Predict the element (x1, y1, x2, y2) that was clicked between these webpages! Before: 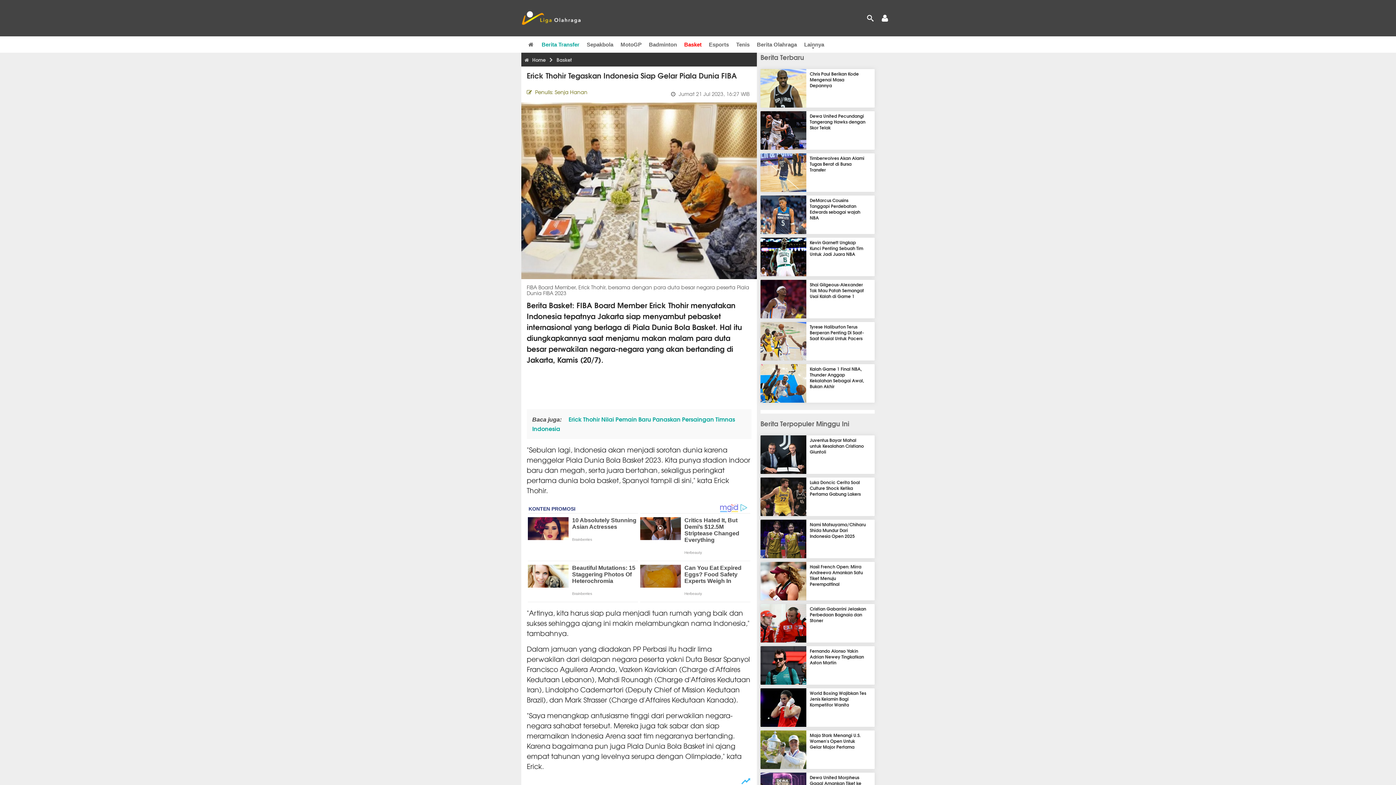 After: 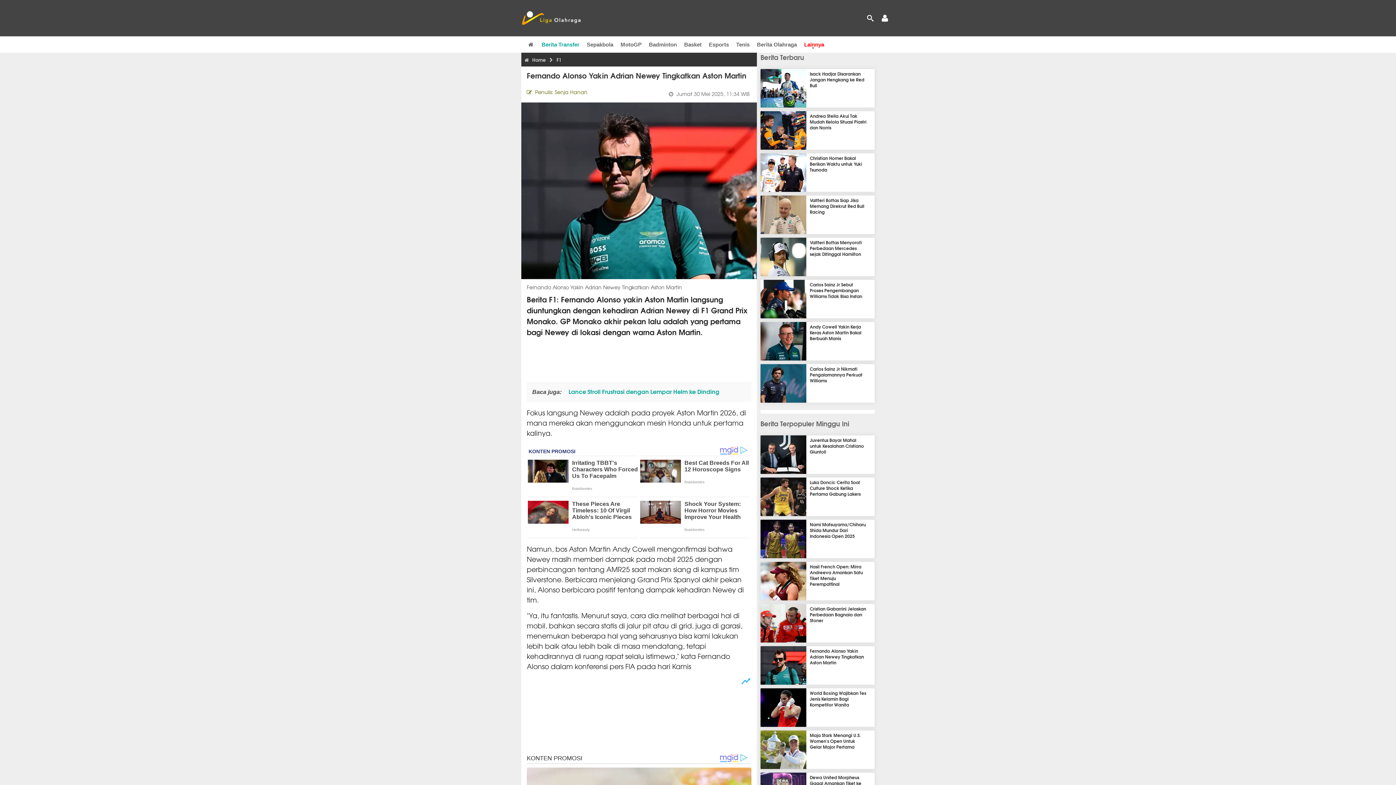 Action: bbox: (760, 678, 812, 686)